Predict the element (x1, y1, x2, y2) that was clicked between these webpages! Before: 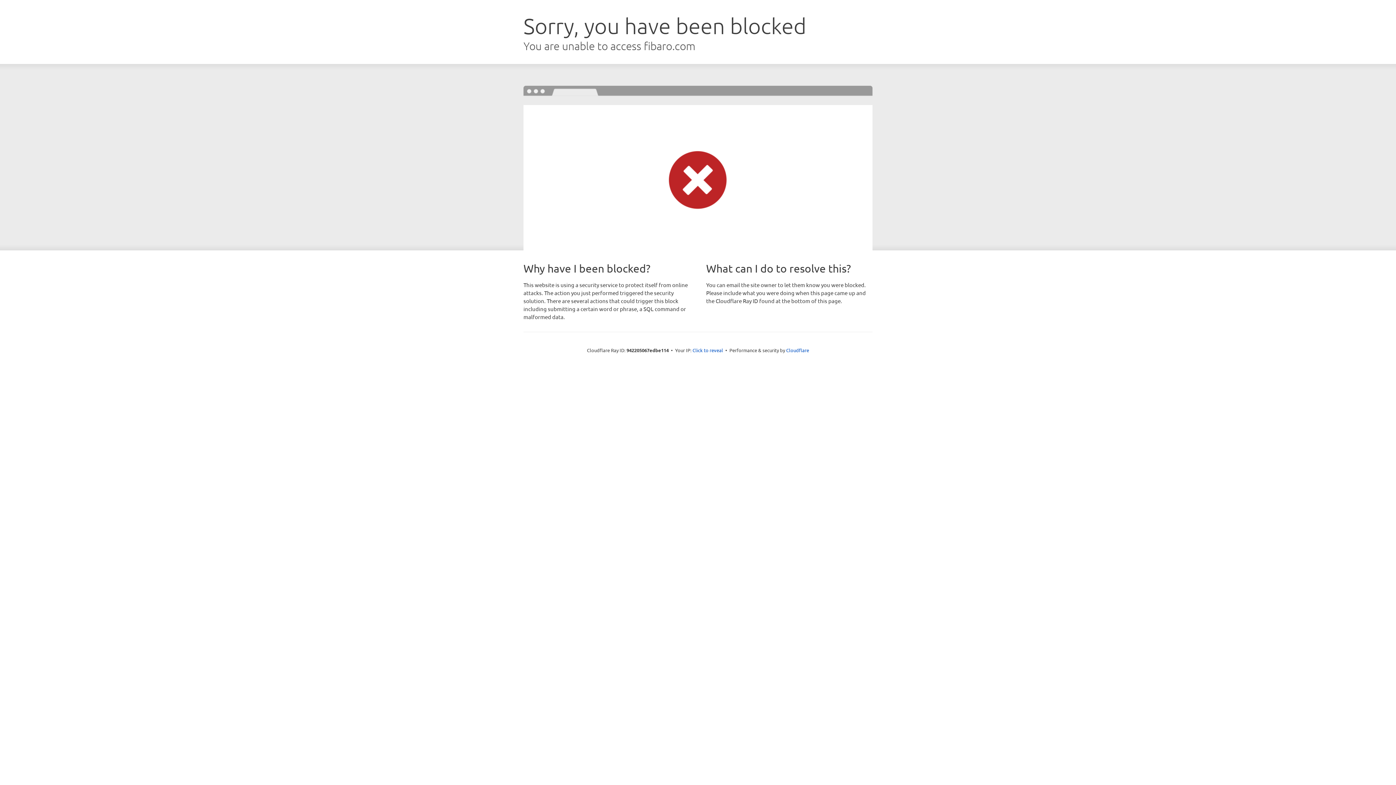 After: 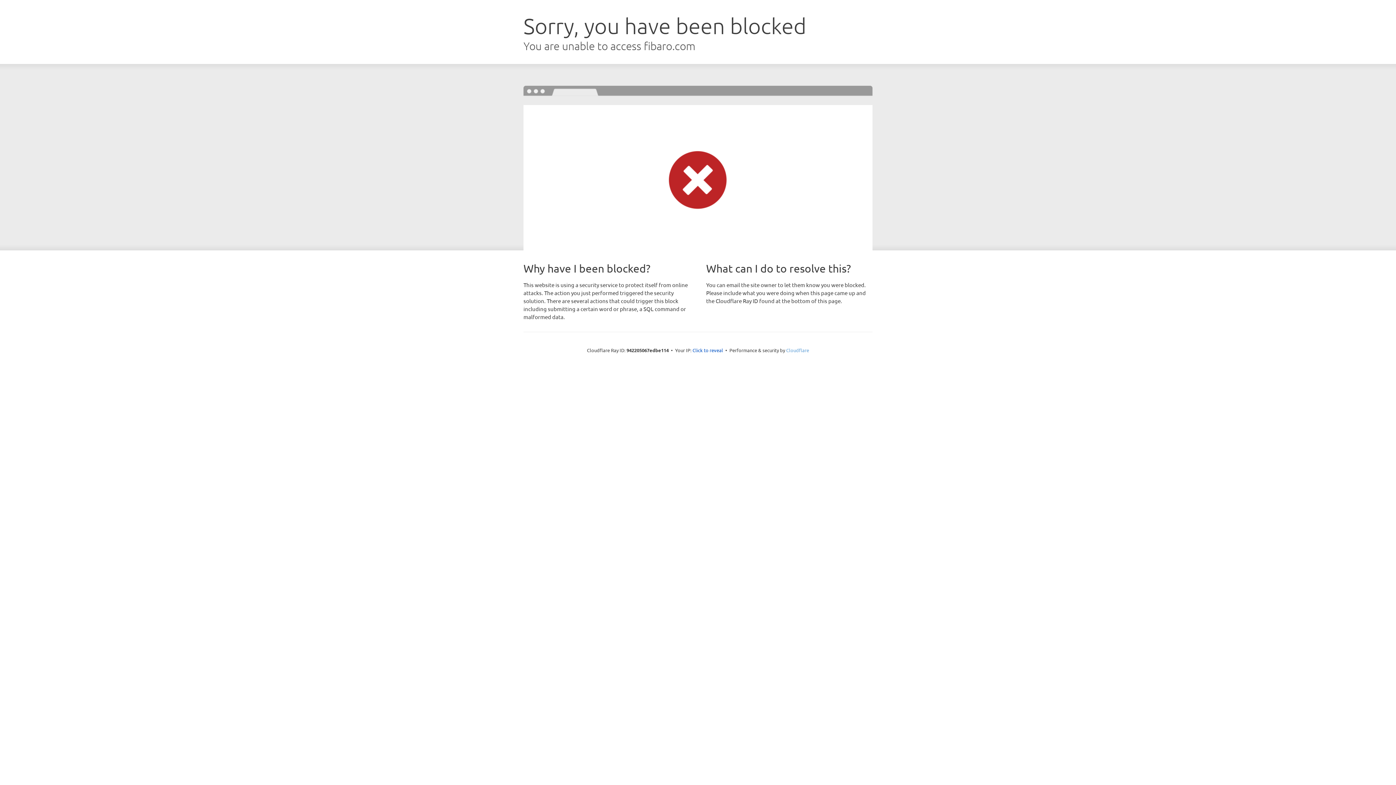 Action: label: Cloudflare bbox: (786, 347, 809, 353)